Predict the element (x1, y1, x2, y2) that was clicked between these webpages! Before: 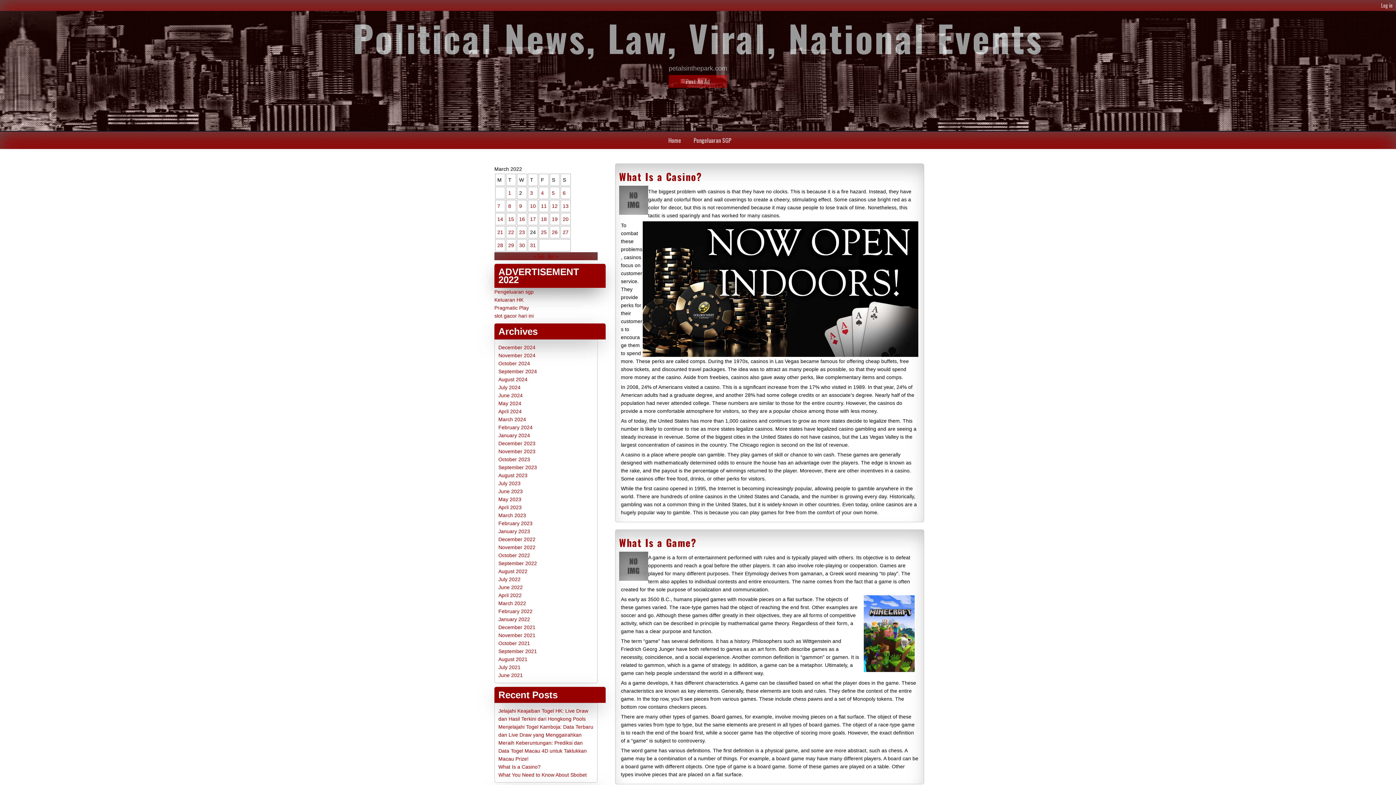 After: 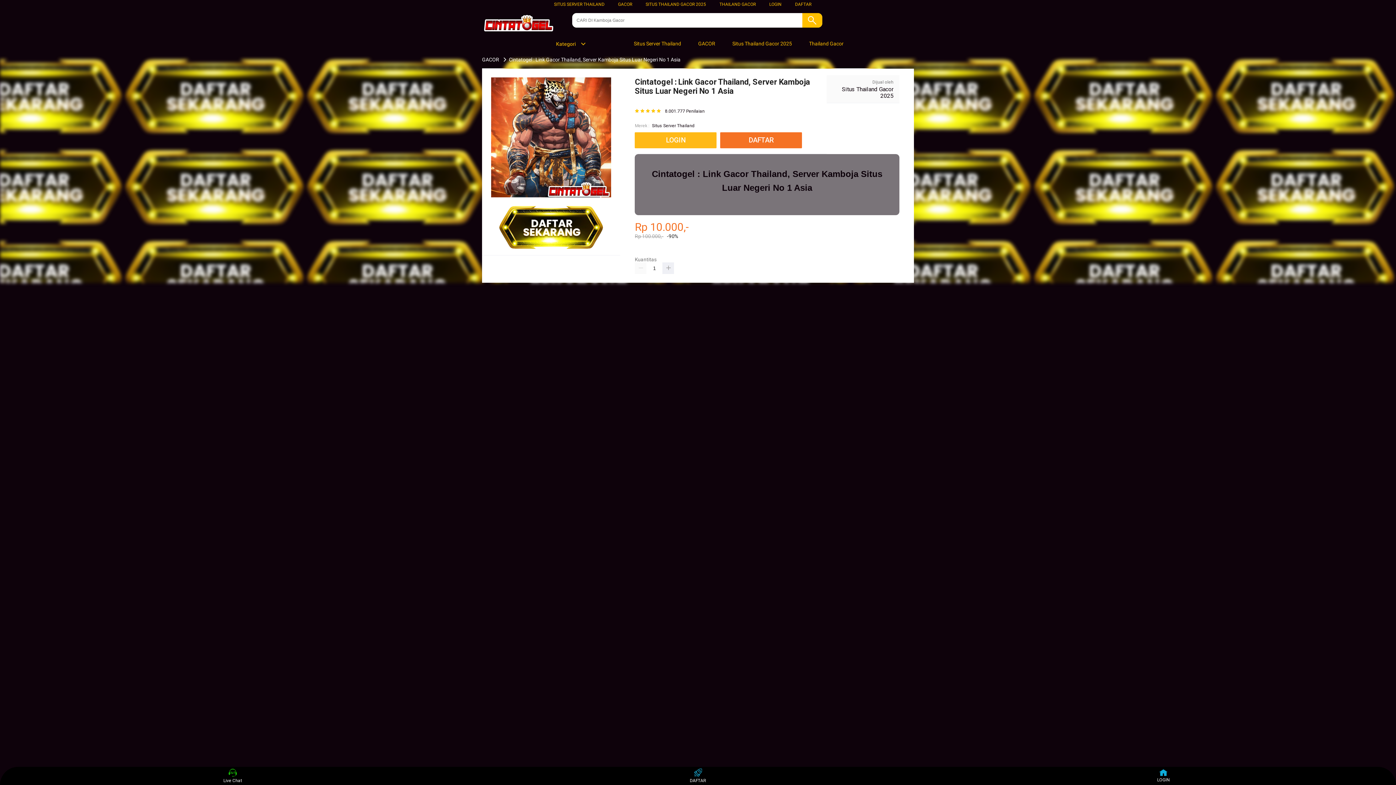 Action: label: slot gacor hari ini bbox: (494, 313, 533, 318)